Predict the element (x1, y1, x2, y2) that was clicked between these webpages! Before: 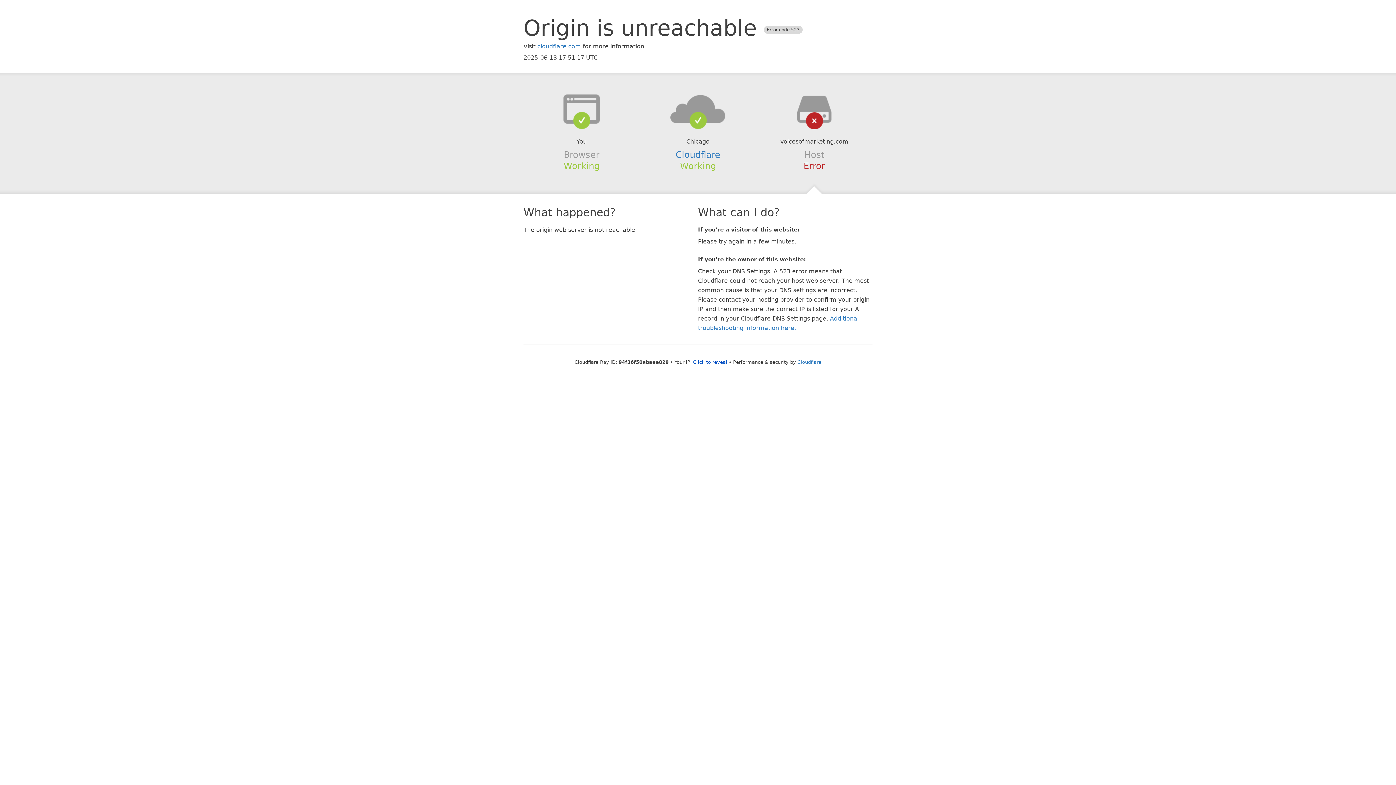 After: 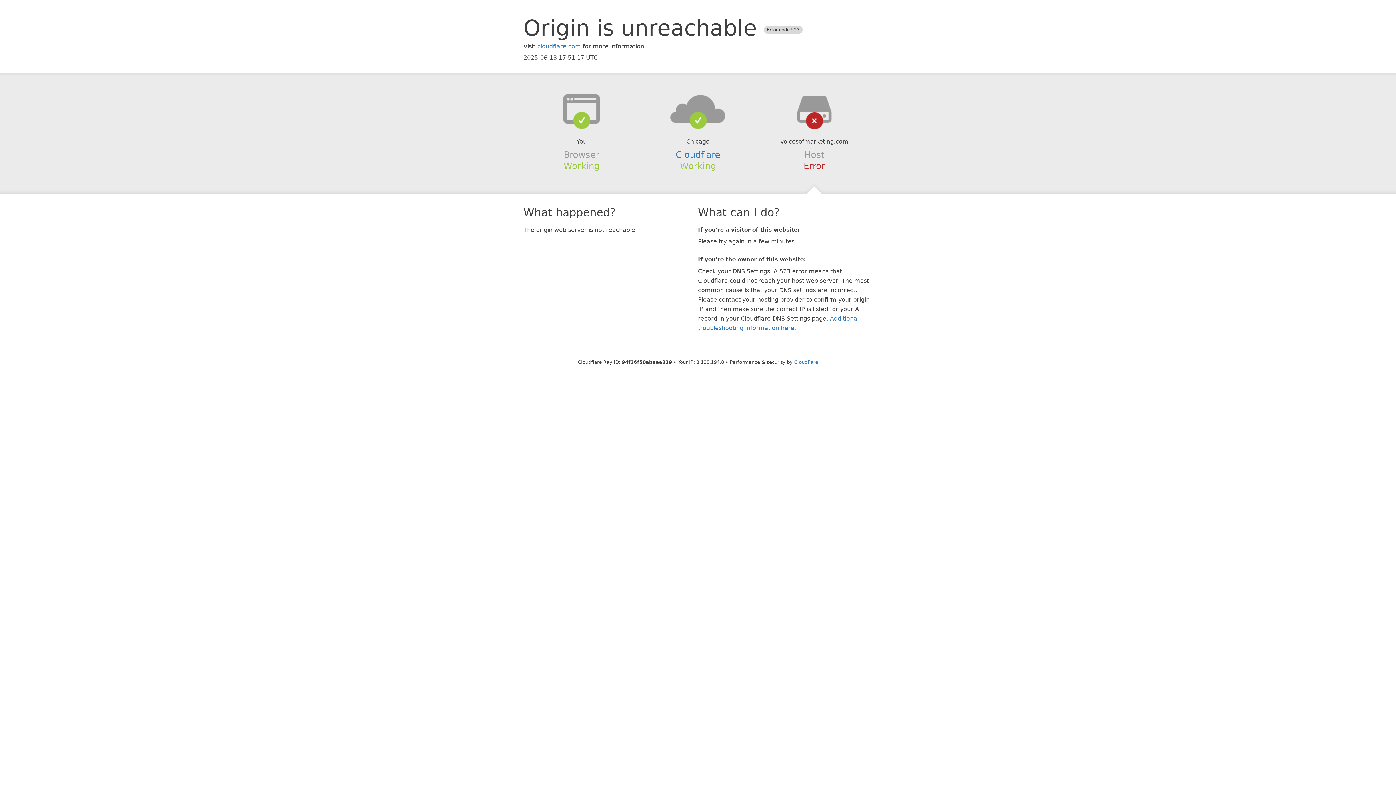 Action: label: Click to reveal bbox: (693, 359, 727, 364)